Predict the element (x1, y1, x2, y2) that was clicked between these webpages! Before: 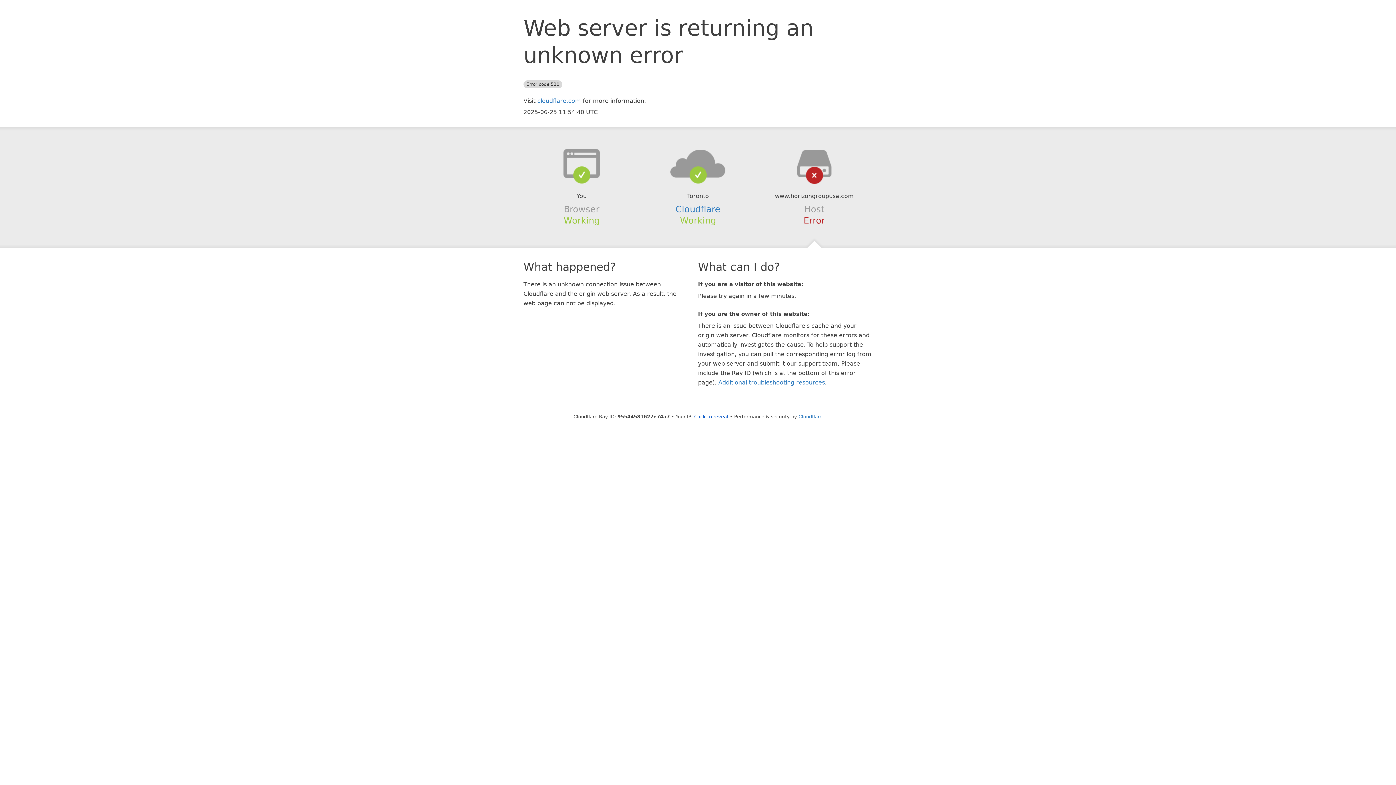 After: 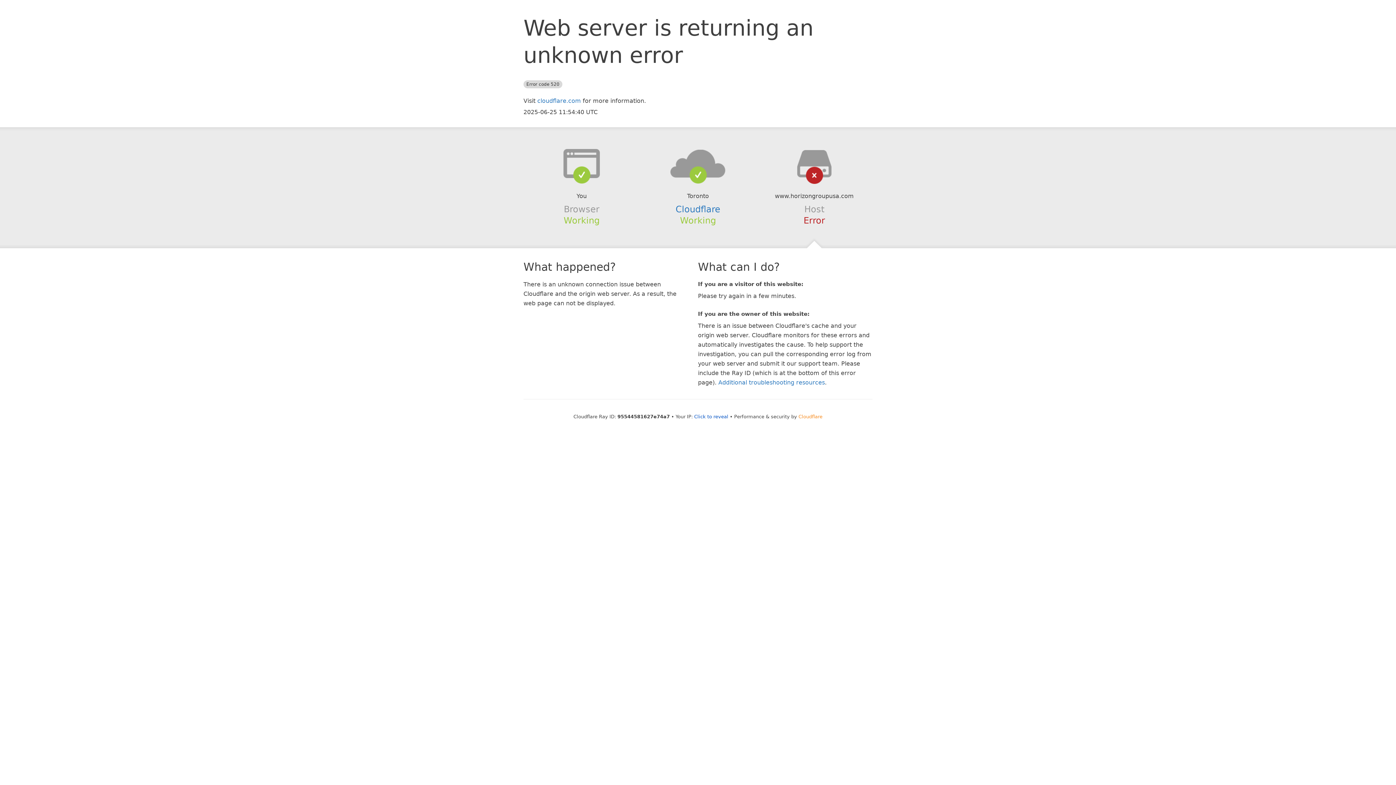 Action: bbox: (798, 414, 822, 419) label: Cloudflare